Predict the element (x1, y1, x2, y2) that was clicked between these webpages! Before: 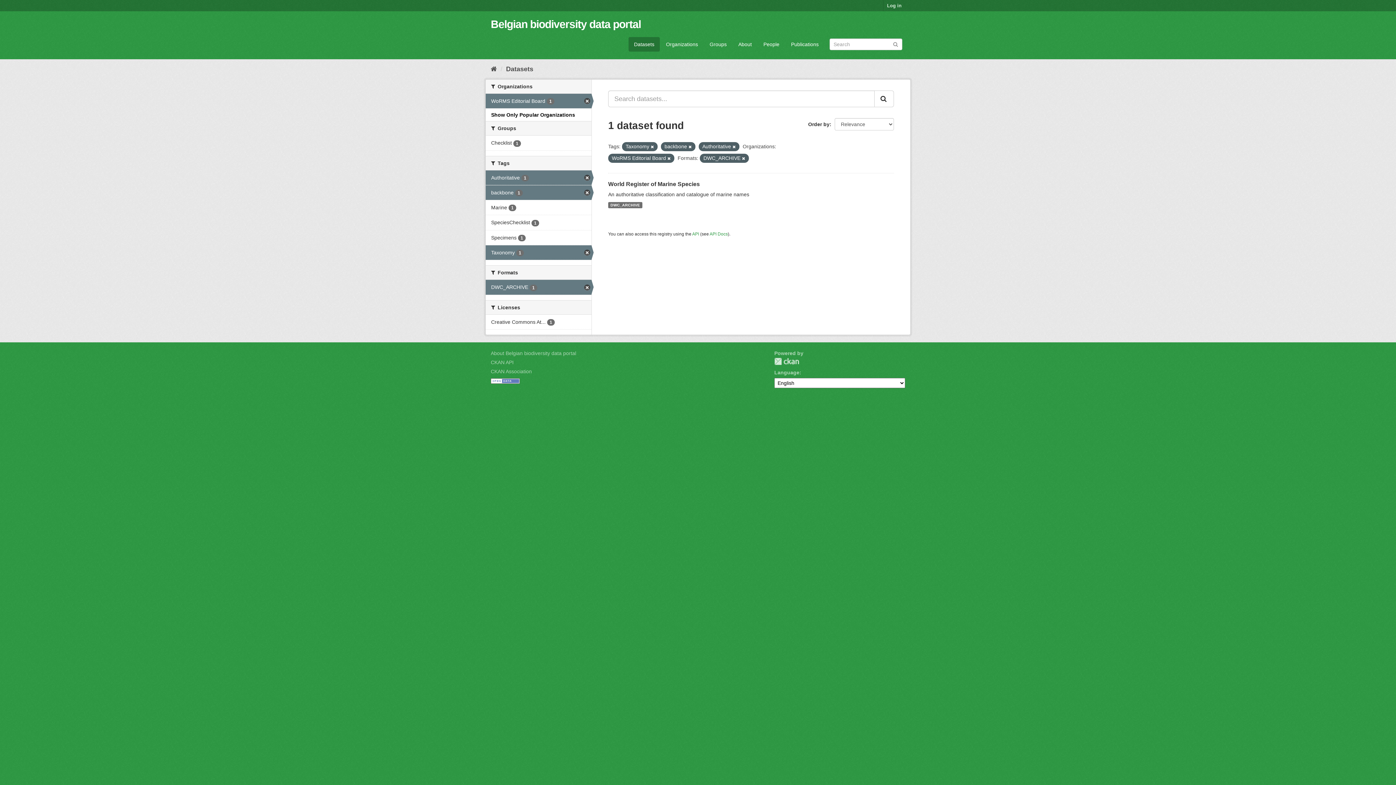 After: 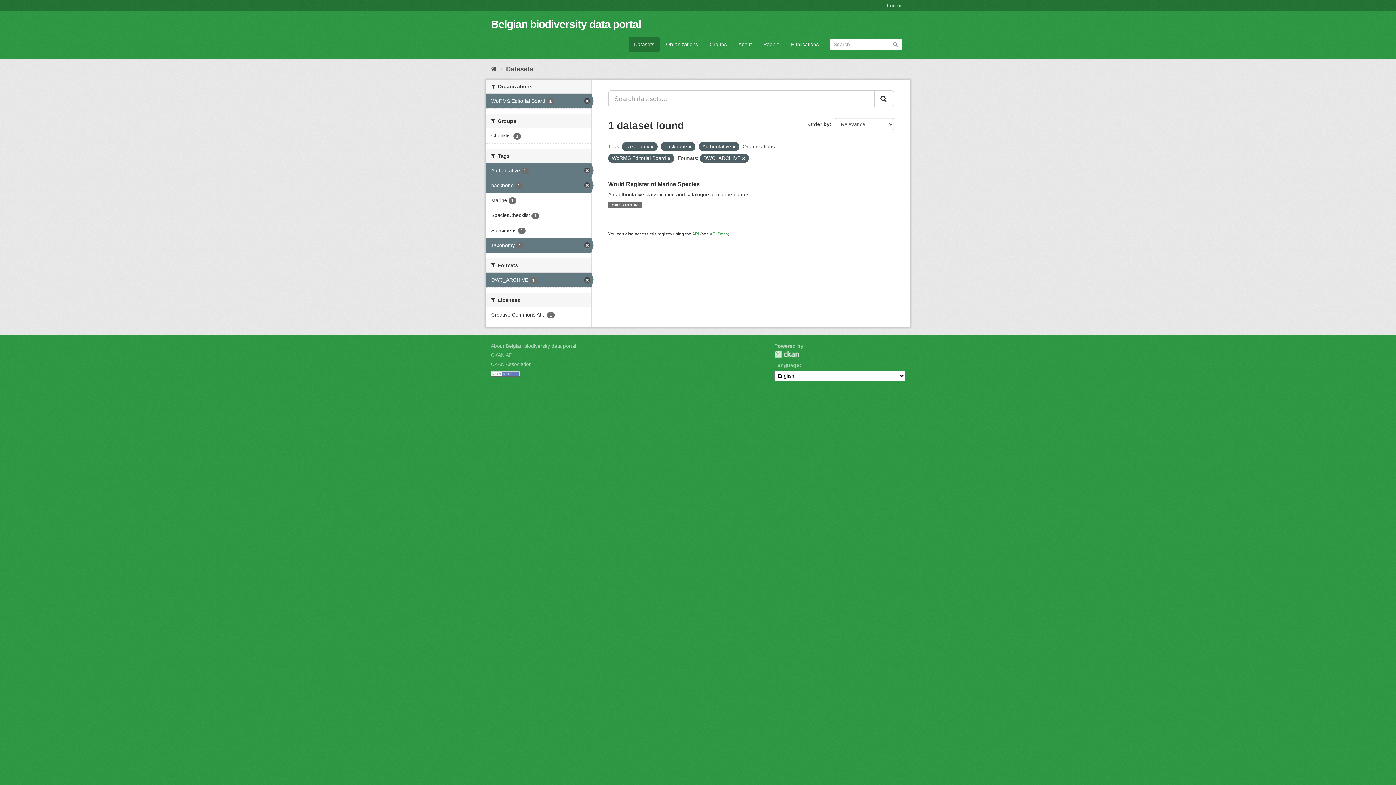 Action: label: Submit bbox: (874, 90, 894, 107)